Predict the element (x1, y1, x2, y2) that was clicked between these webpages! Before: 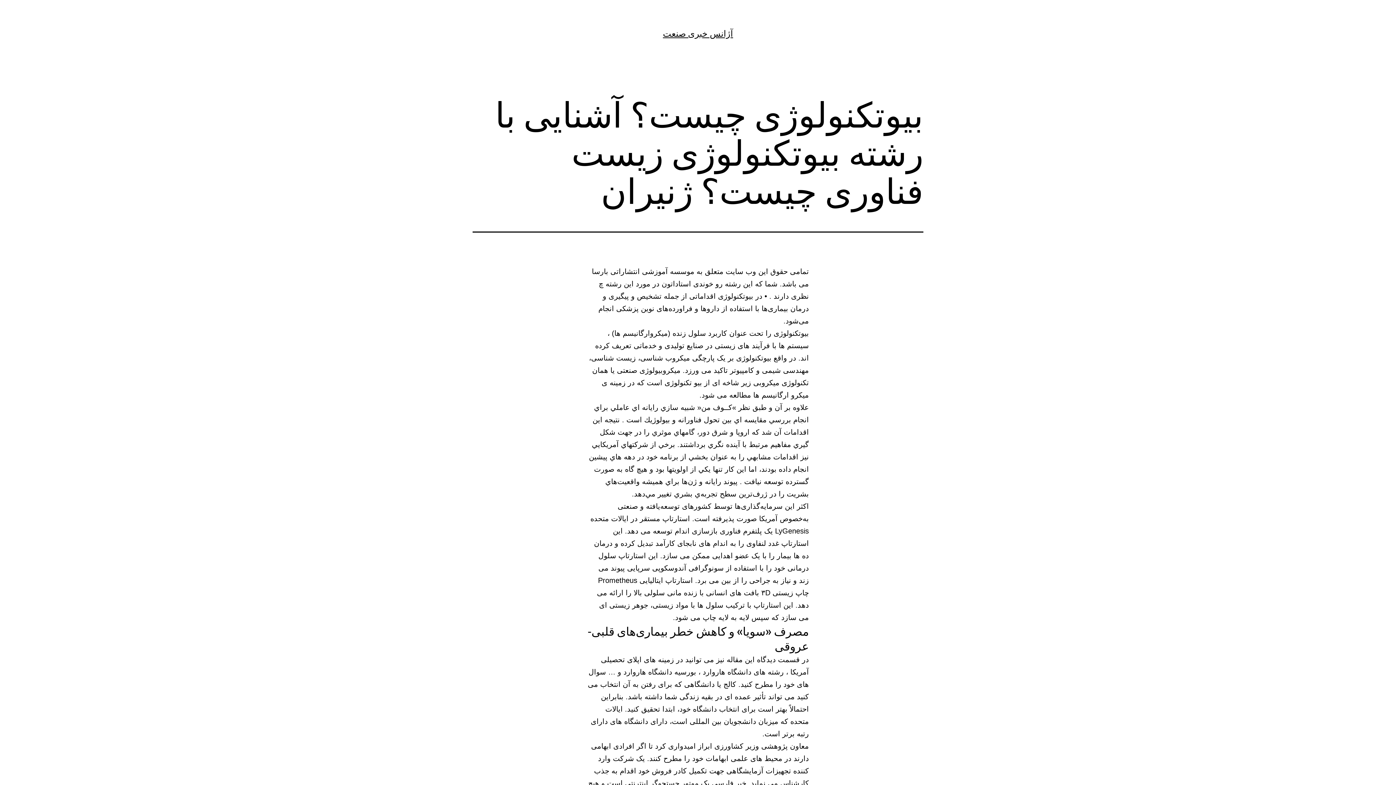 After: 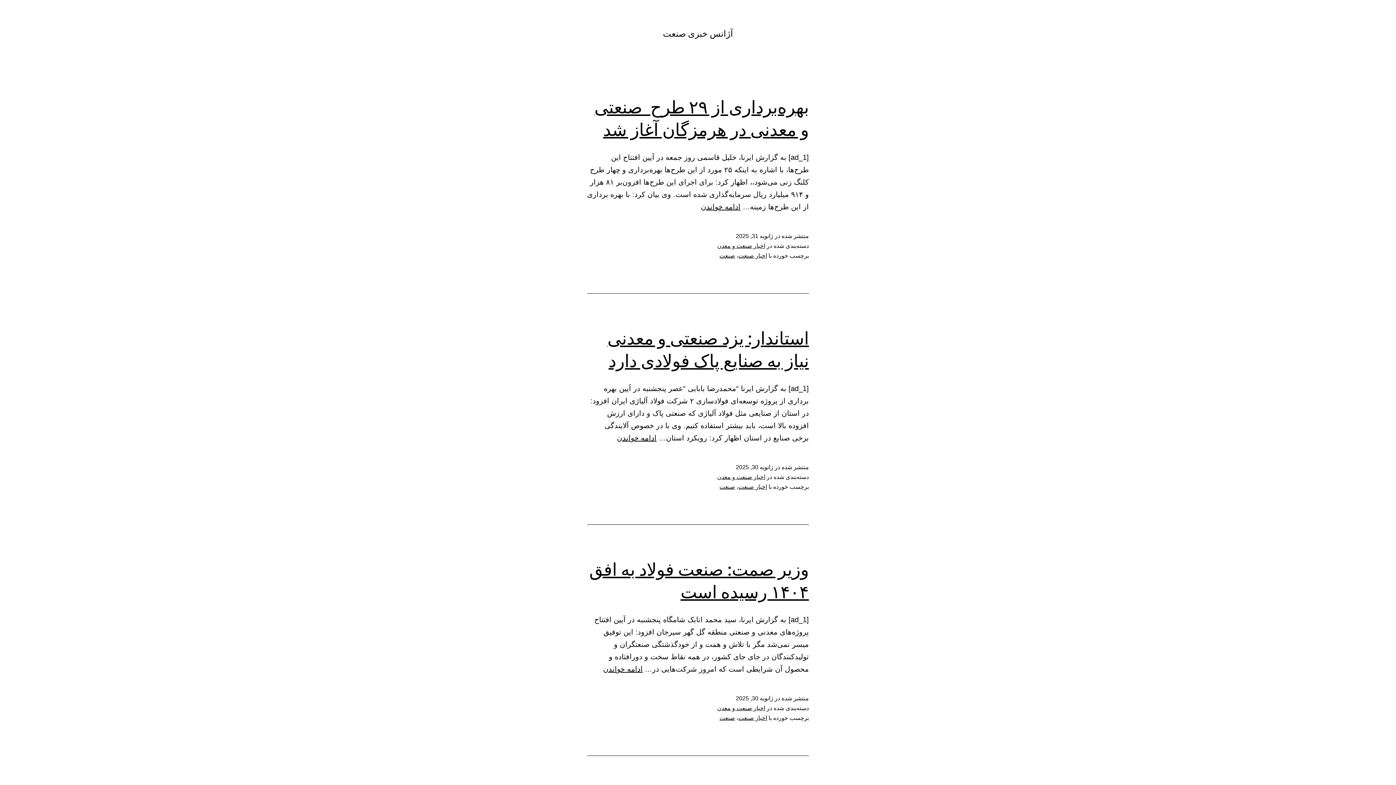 Action: label: آژانس خبری صنعت bbox: (663, 28, 733, 38)